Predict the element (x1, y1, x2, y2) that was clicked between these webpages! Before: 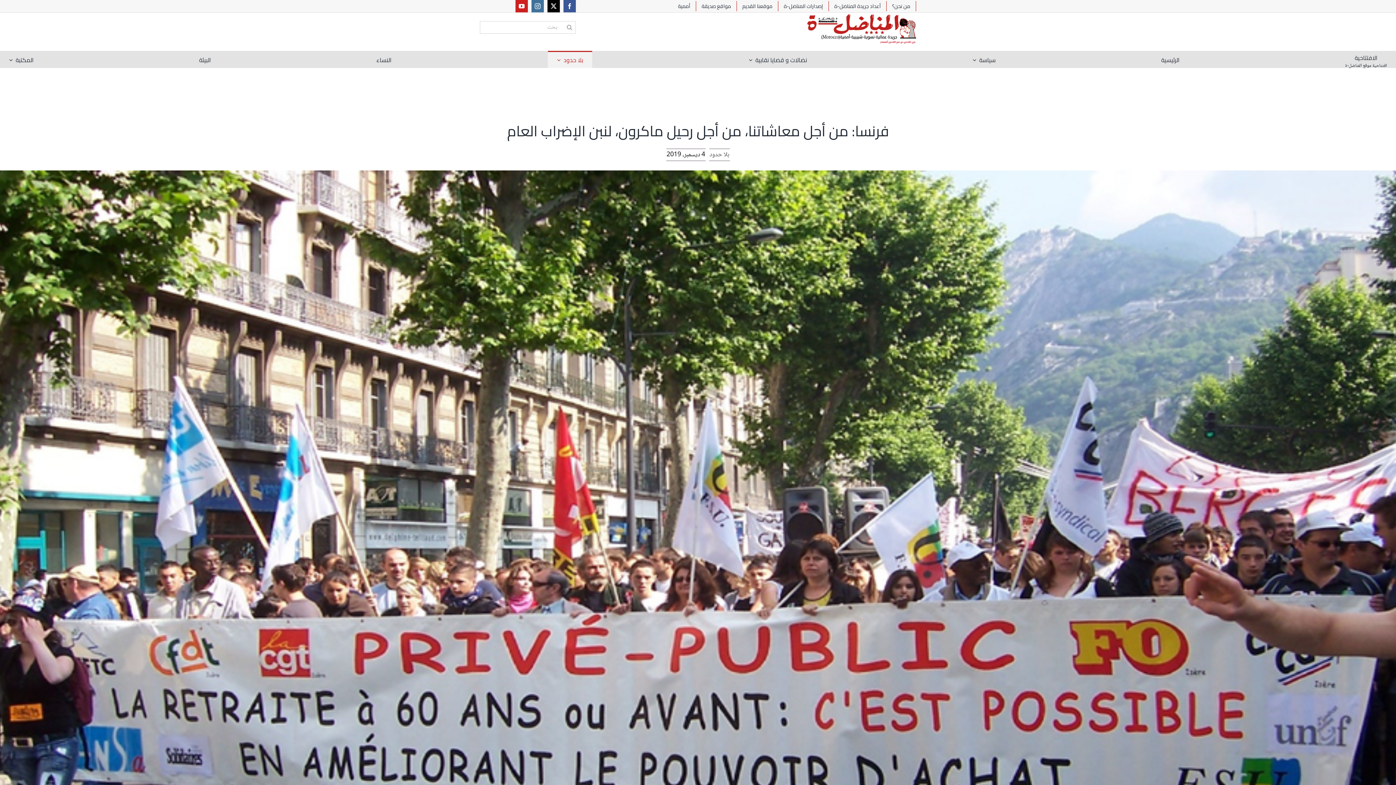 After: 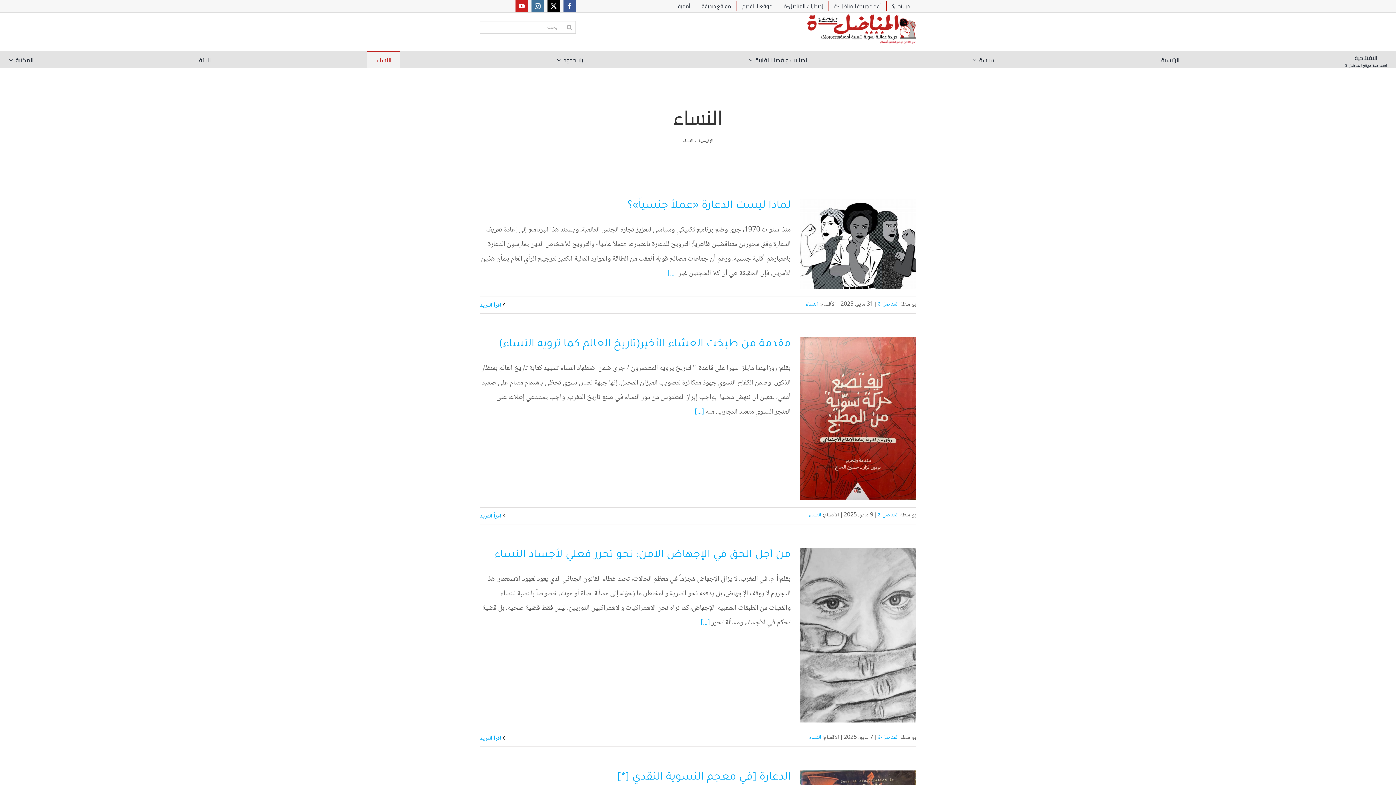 Action: bbox: (367, 51, 400, 68) label: النساء